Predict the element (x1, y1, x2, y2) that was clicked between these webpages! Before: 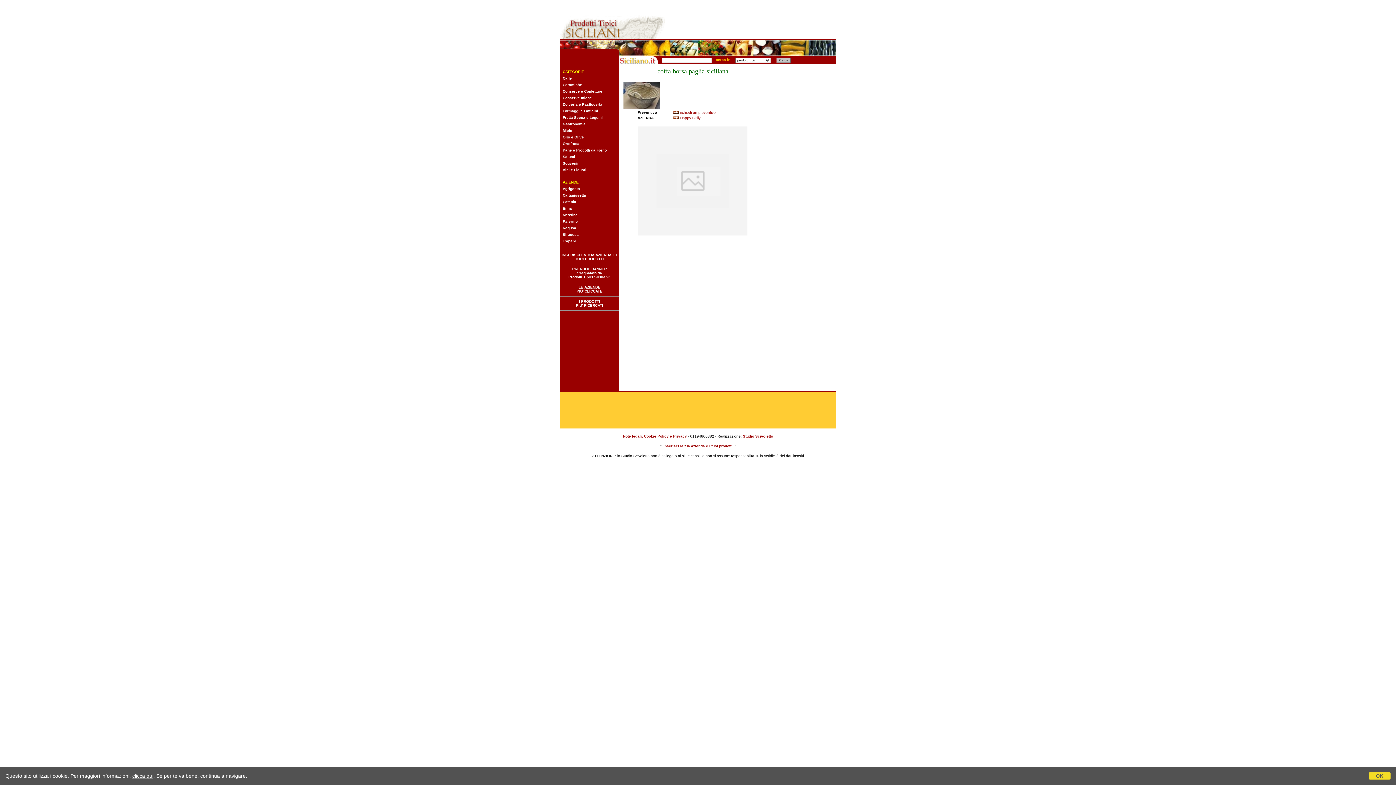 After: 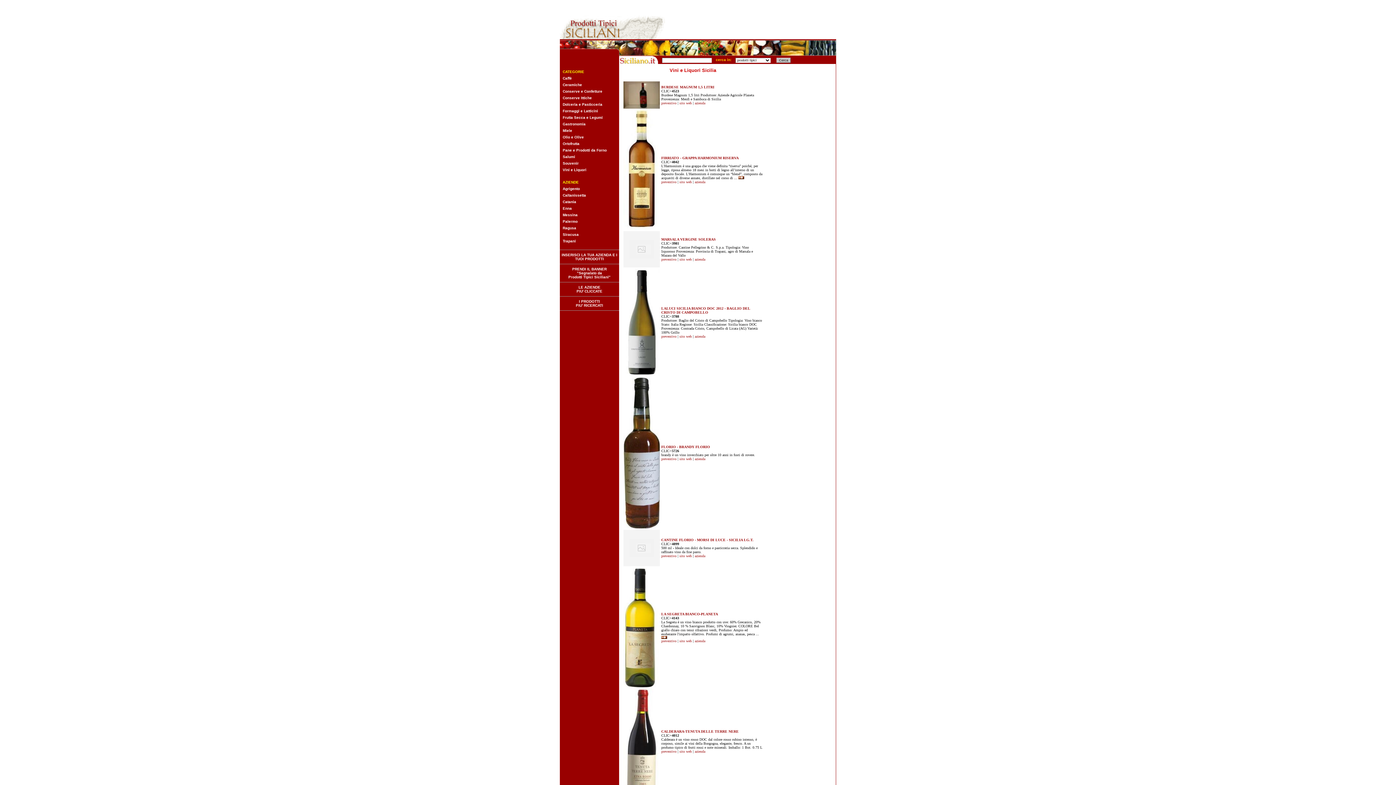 Action: bbox: (562, 168, 586, 172) label: Vini e Liquori